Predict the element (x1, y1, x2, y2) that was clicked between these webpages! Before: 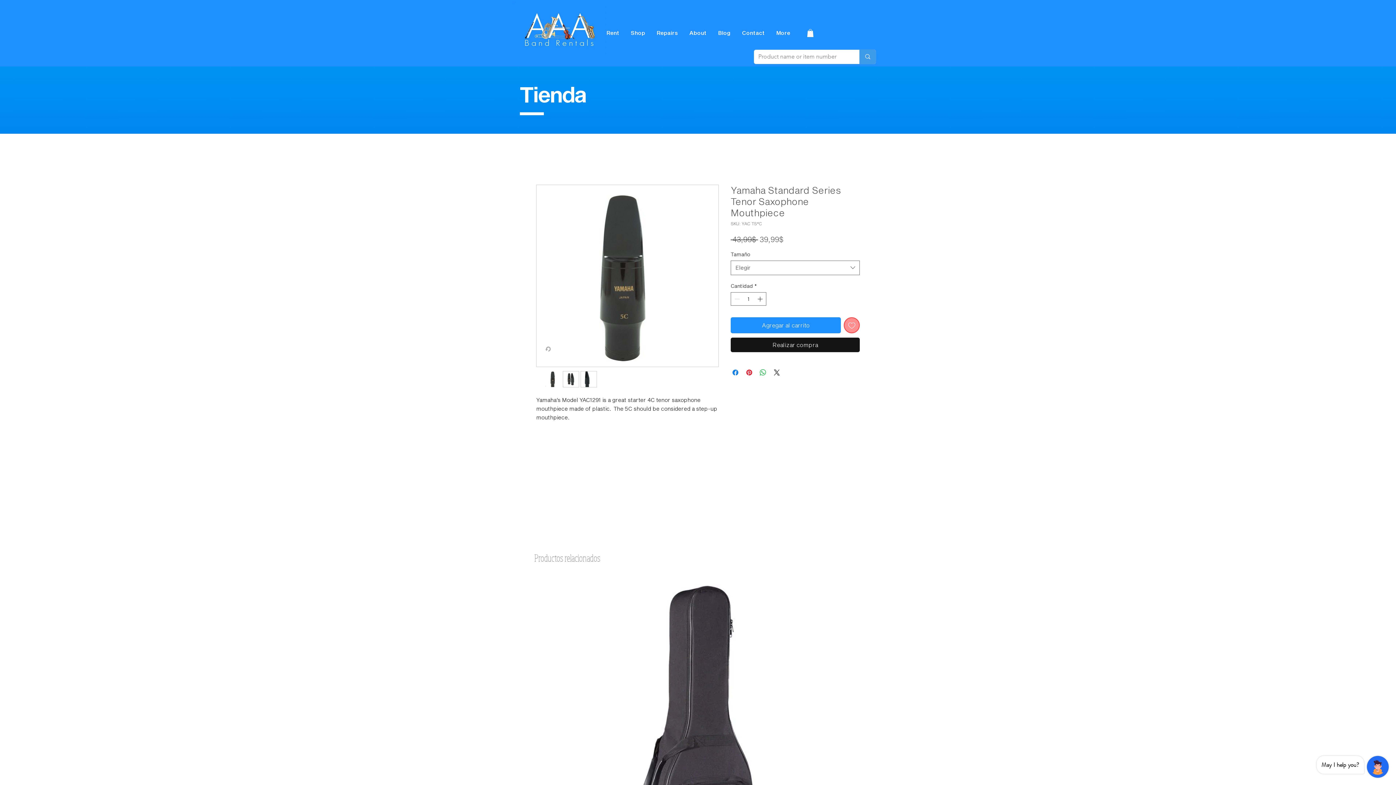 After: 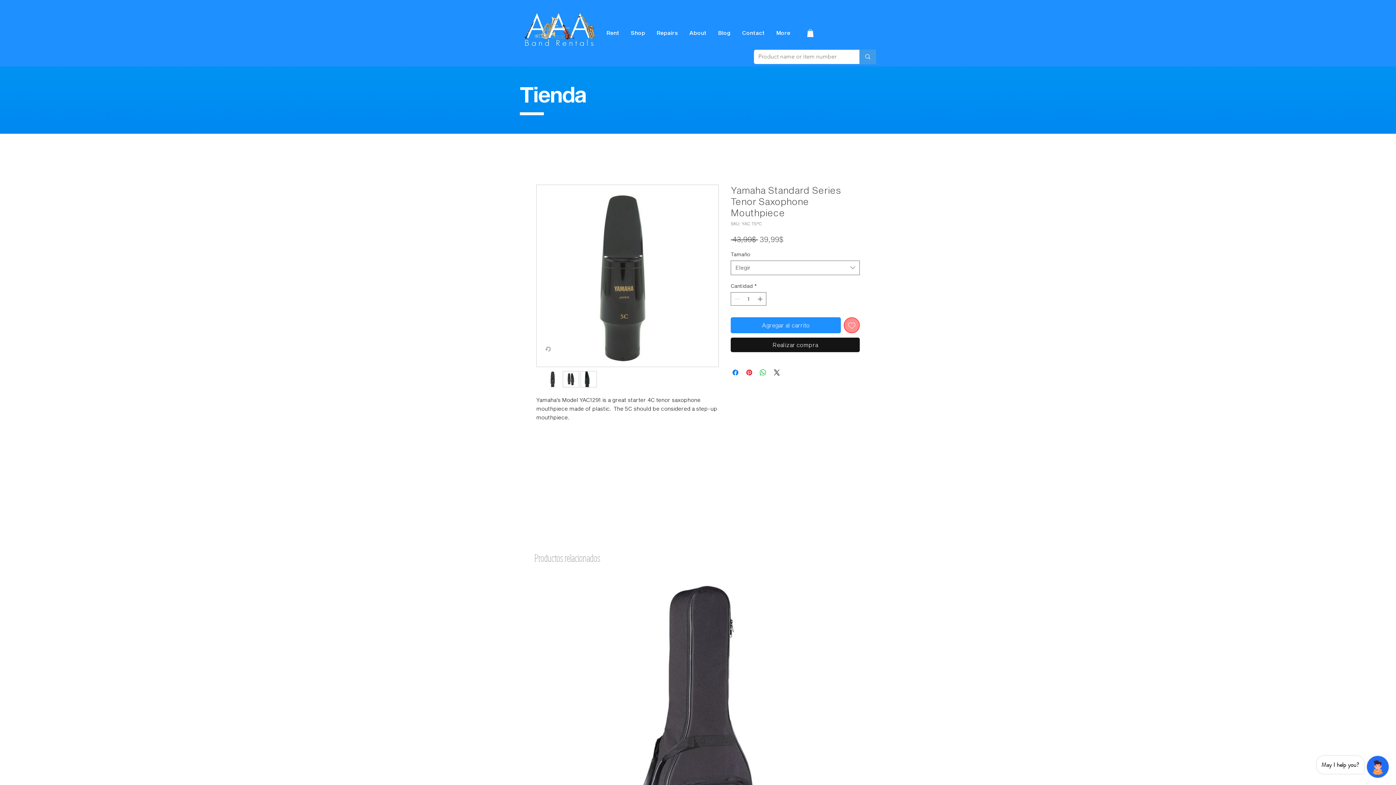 Action: bbox: (807, 29, 813, 36)